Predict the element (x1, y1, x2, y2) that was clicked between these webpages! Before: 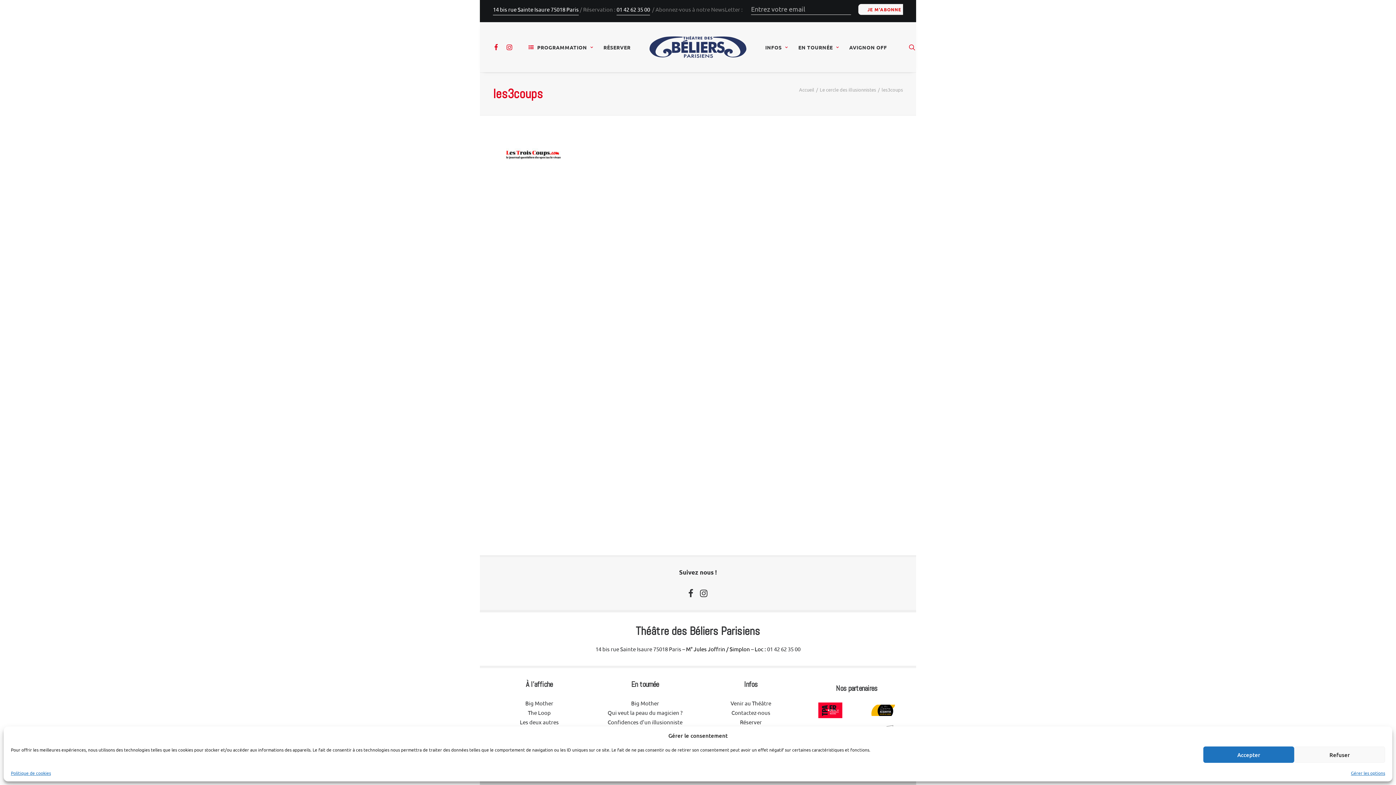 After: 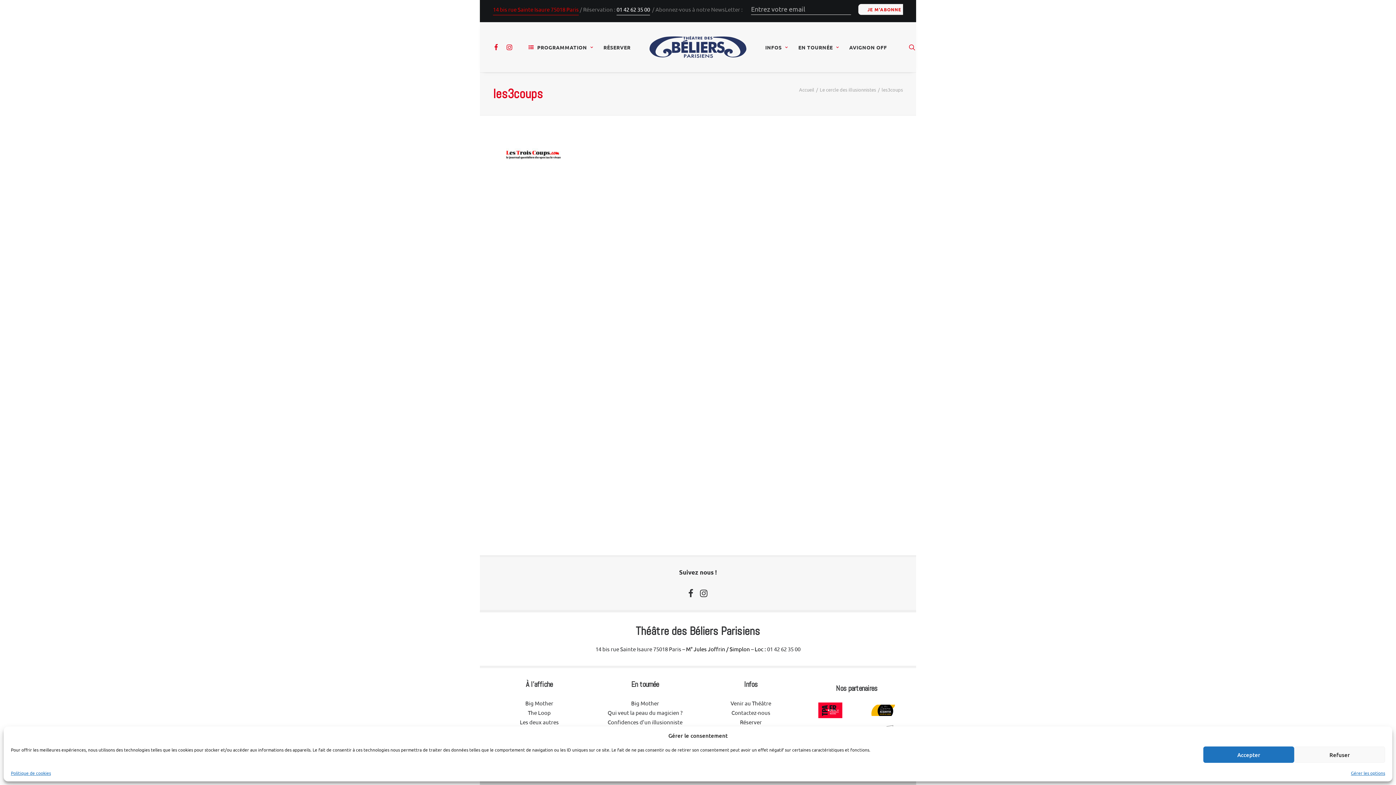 Action: label: 14 bis rue Sainte Isaure 75018 Paris bbox: (493, 4, 578, 15)